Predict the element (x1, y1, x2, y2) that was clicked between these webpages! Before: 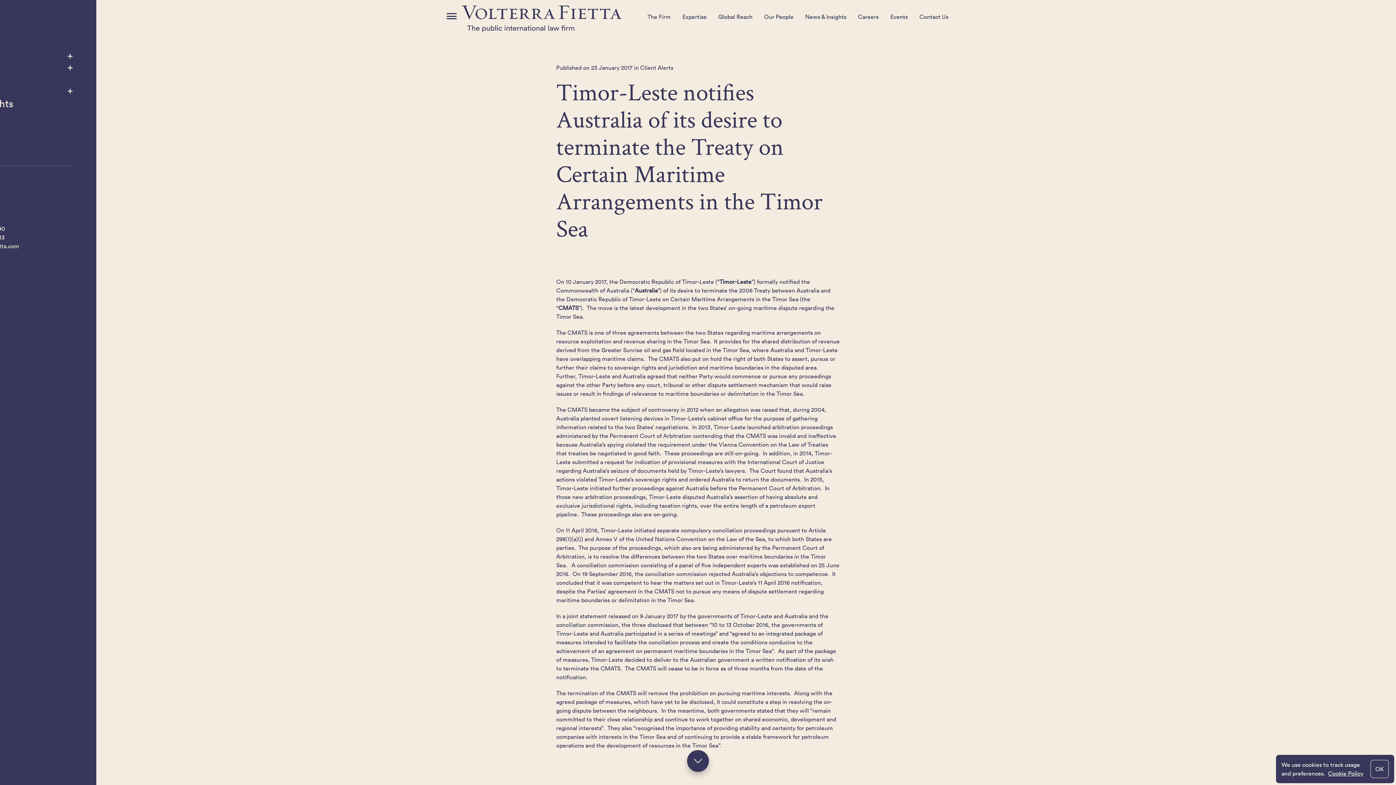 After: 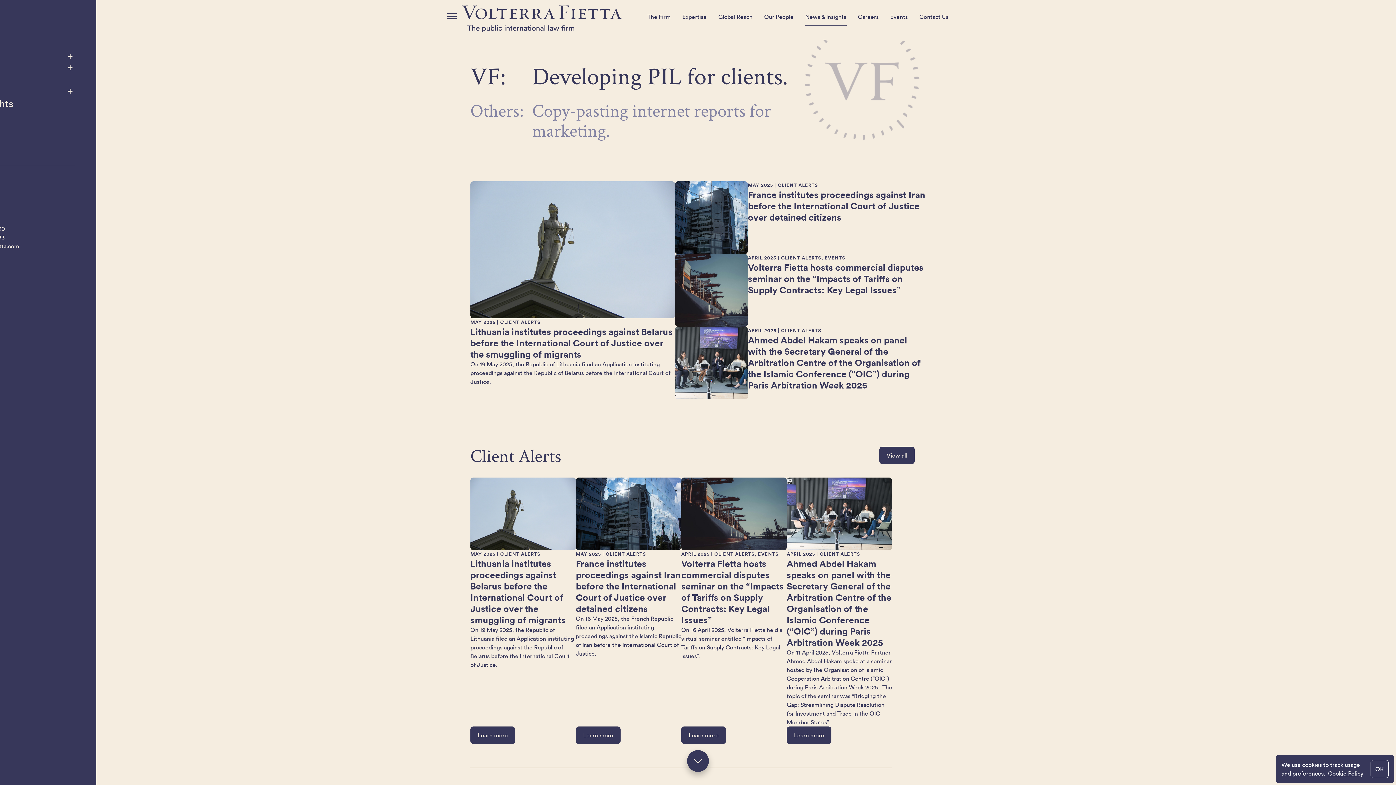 Action: label: News & Insights bbox: (805, 13, 846, 20)